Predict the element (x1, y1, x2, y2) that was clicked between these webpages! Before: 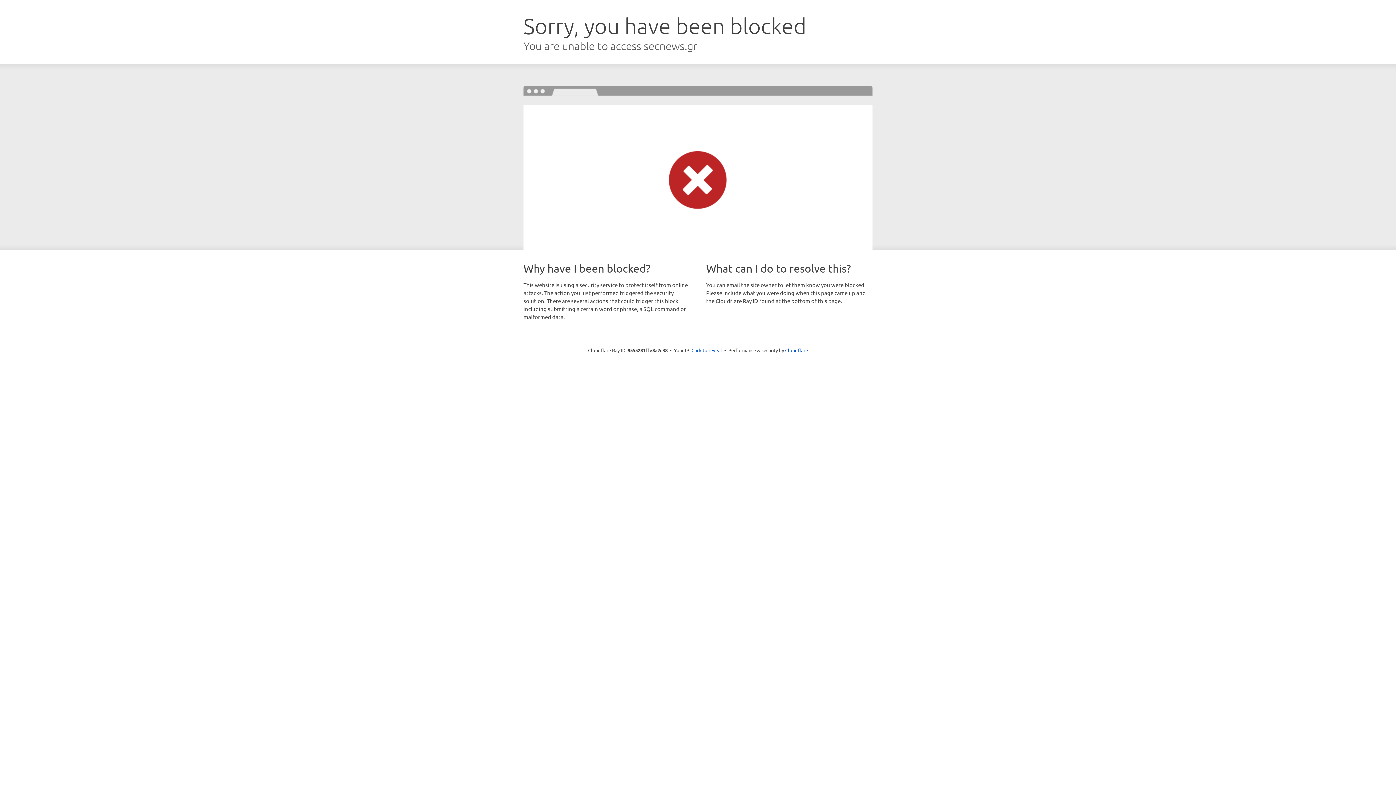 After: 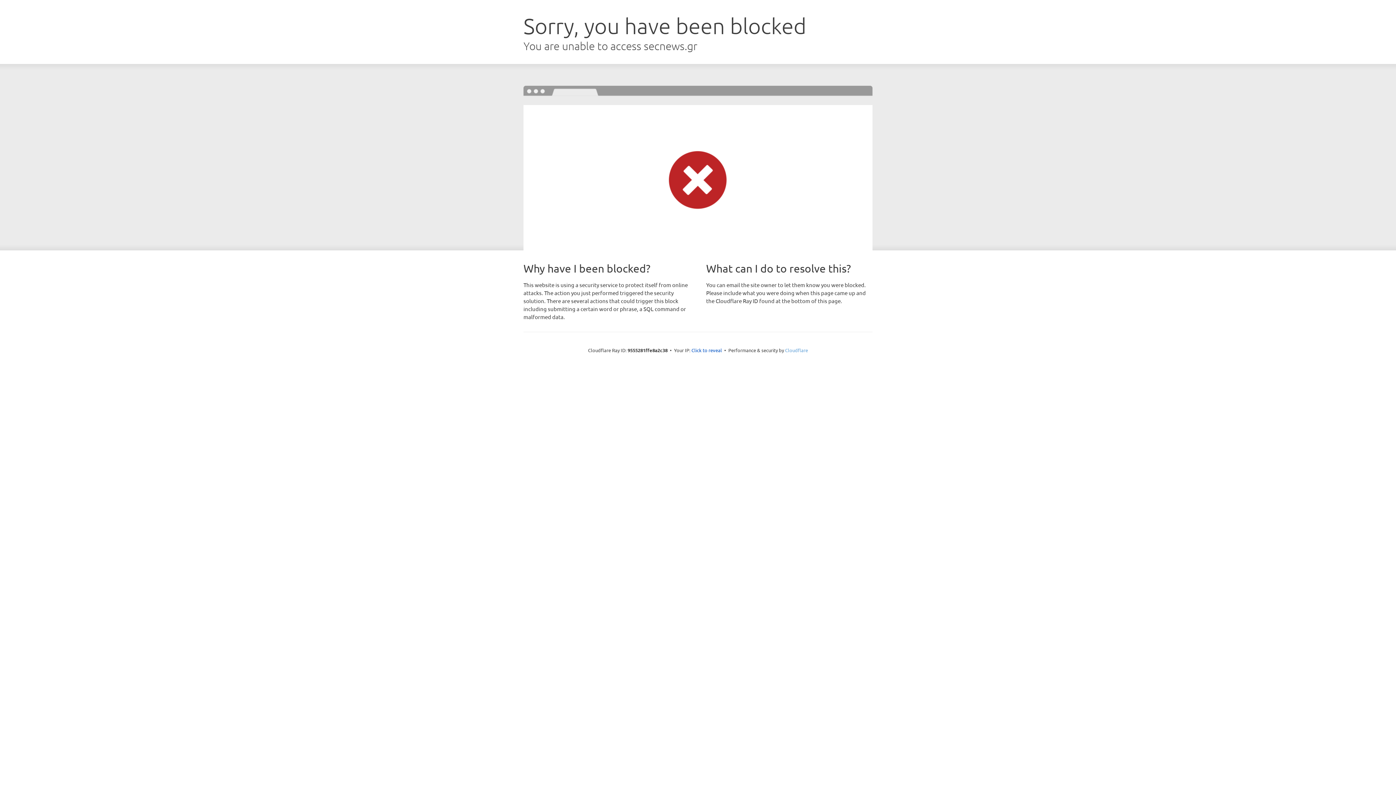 Action: bbox: (785, 347, 808, 353) label: Cloudflare